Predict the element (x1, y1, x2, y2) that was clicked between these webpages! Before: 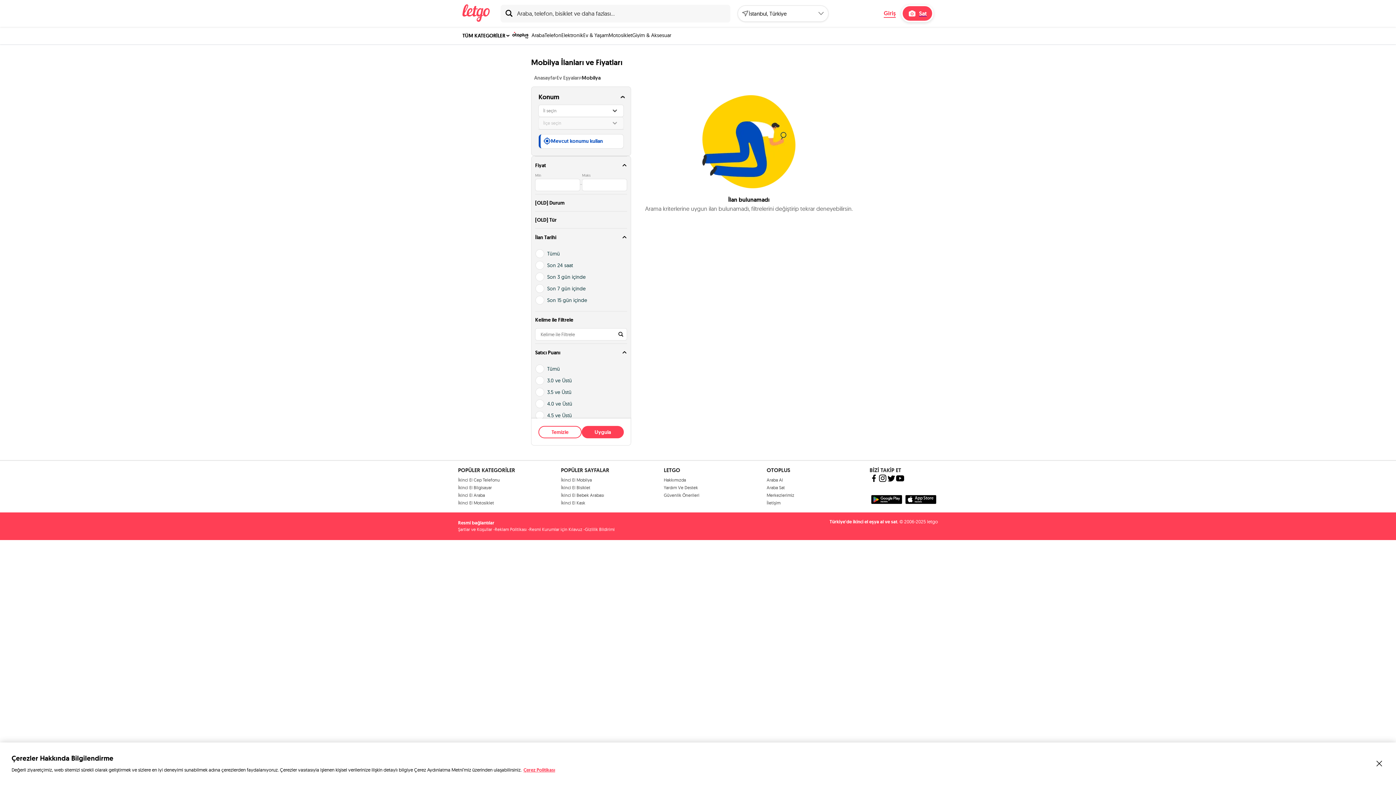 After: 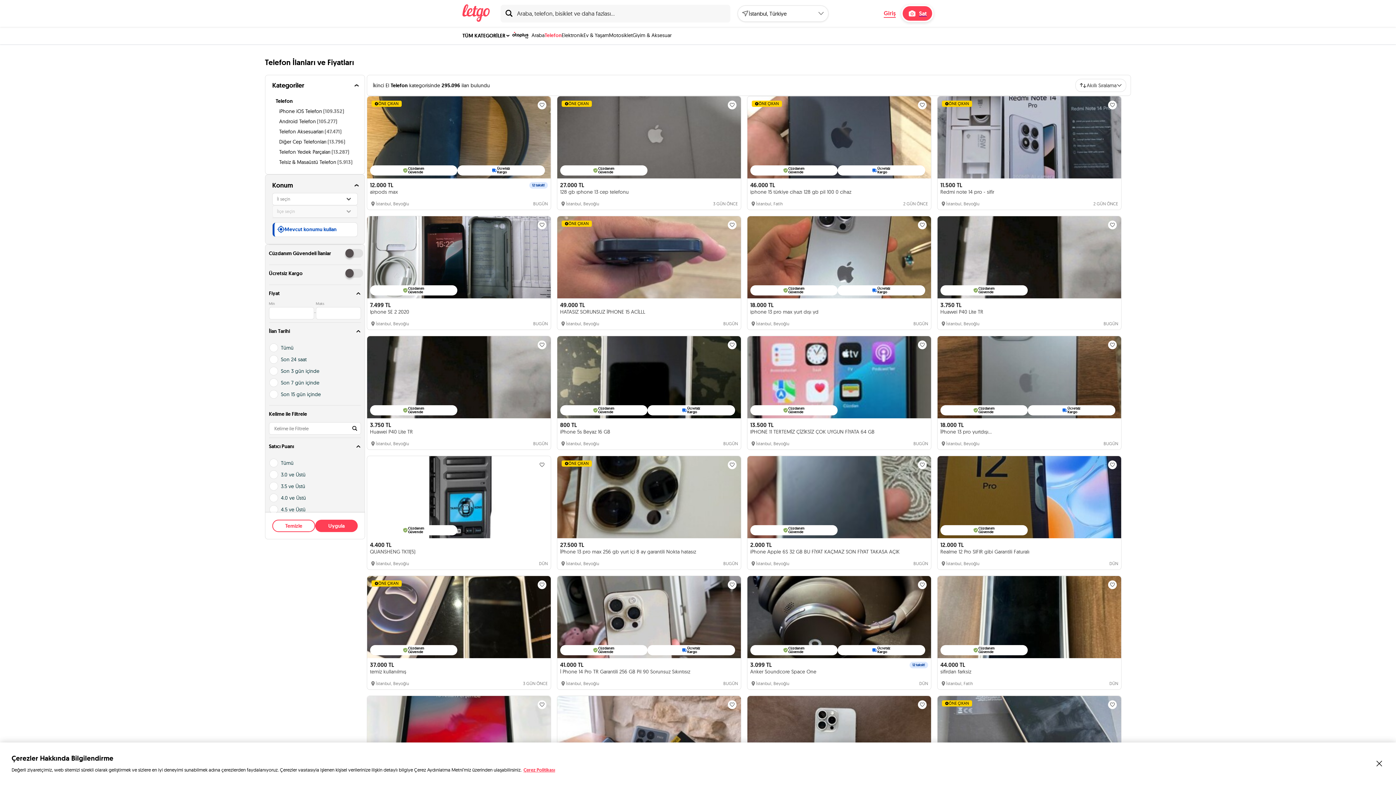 Action: bbox: (544, 26, 561, 43) label: Telefon